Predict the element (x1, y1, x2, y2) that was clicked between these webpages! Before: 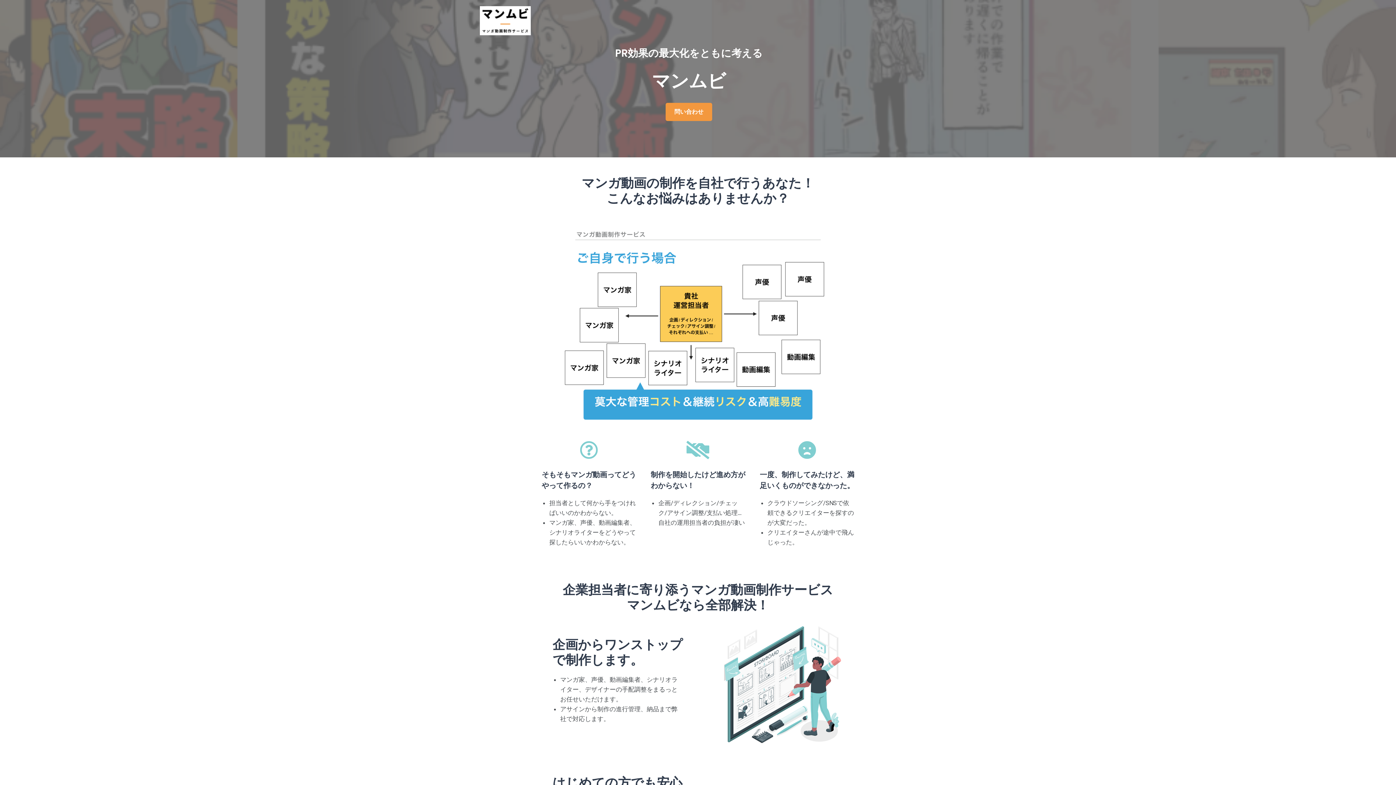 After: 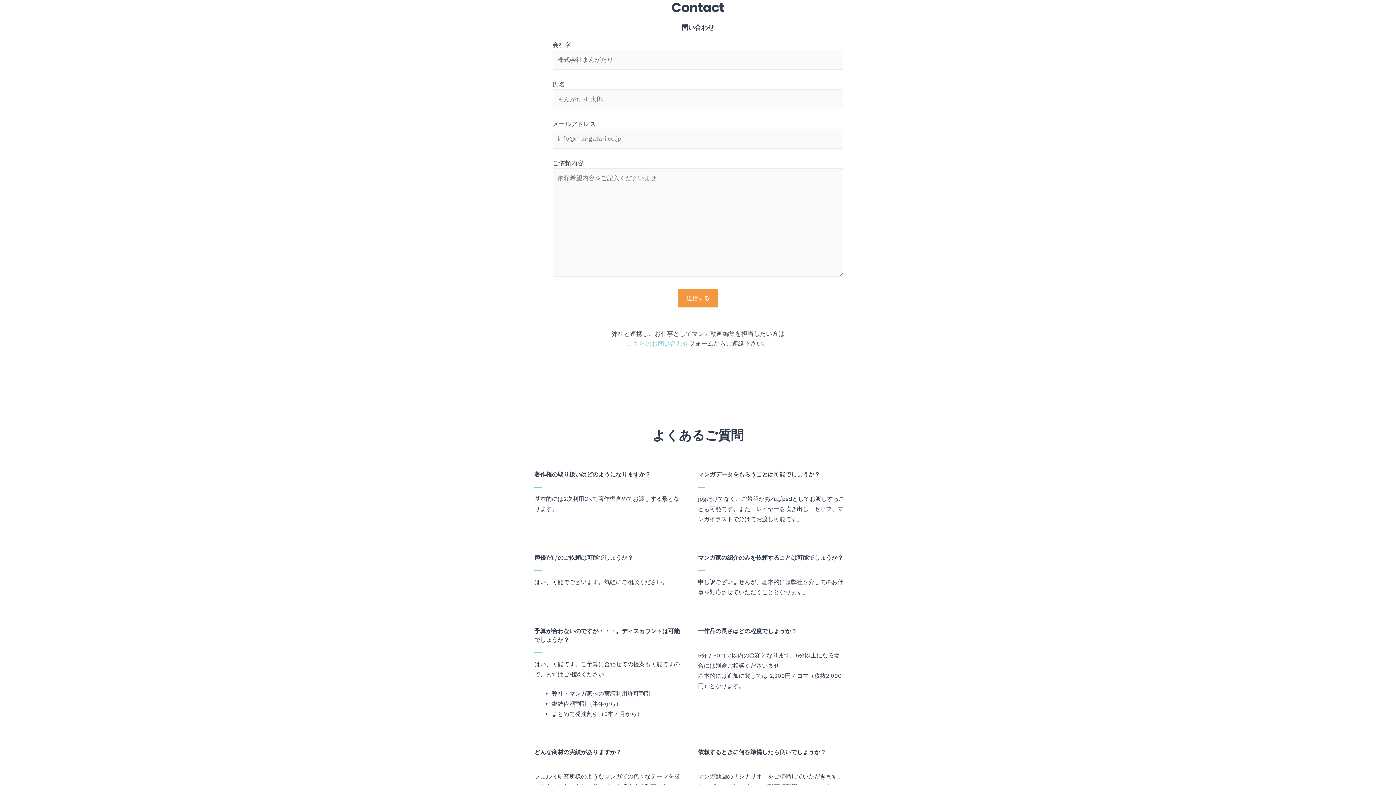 Action: bbox: (665, 102, 712, 121) label: 問い合わせ